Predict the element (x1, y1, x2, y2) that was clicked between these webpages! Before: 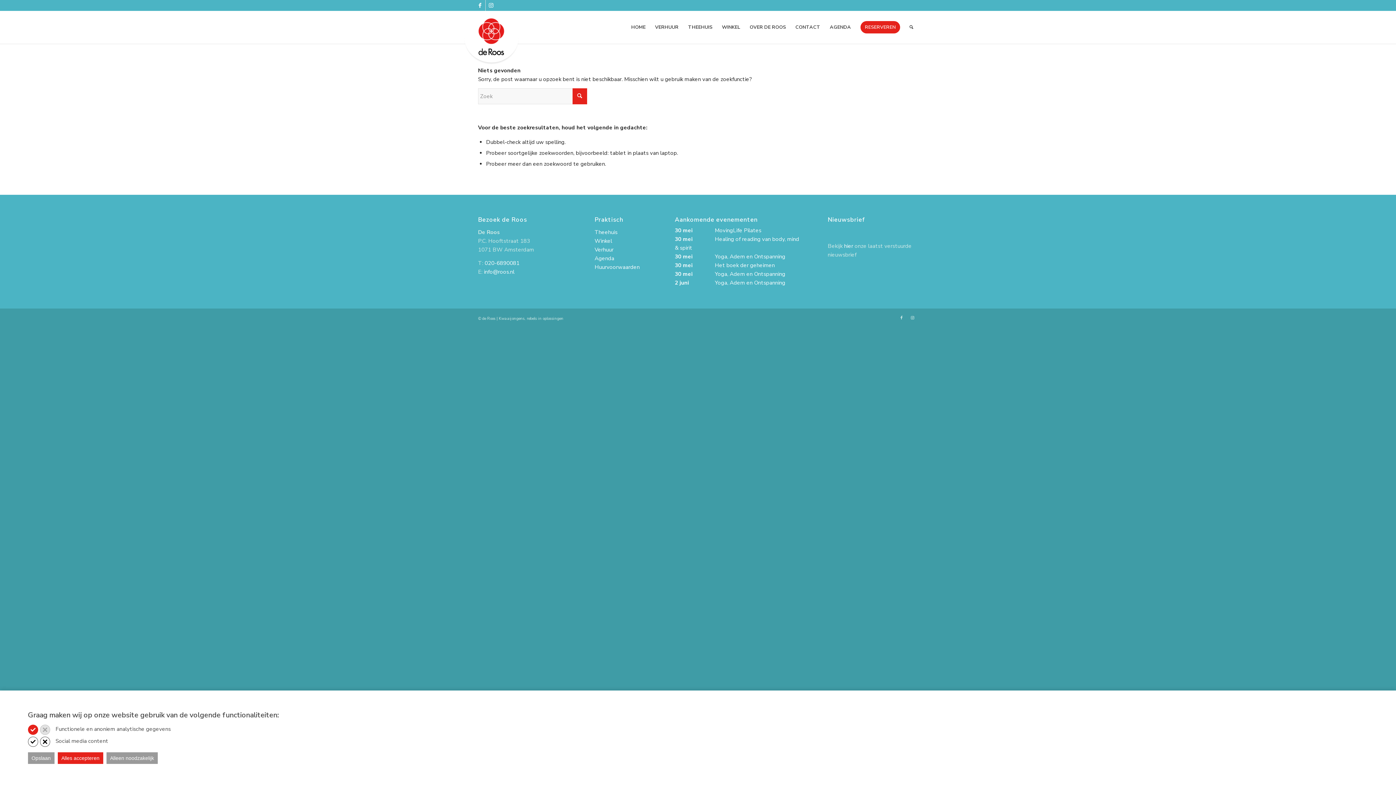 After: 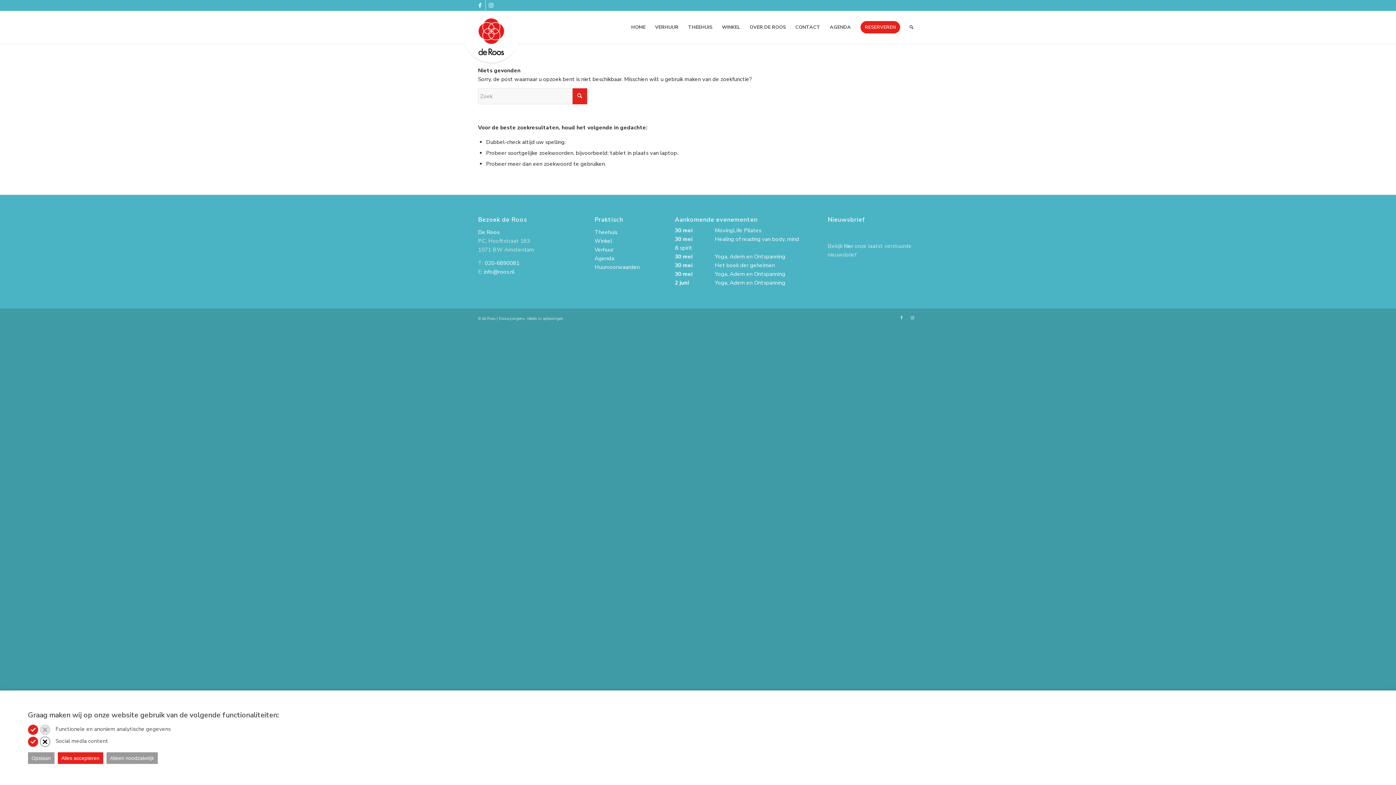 Action: bbox: (27, 737, 38, 747)